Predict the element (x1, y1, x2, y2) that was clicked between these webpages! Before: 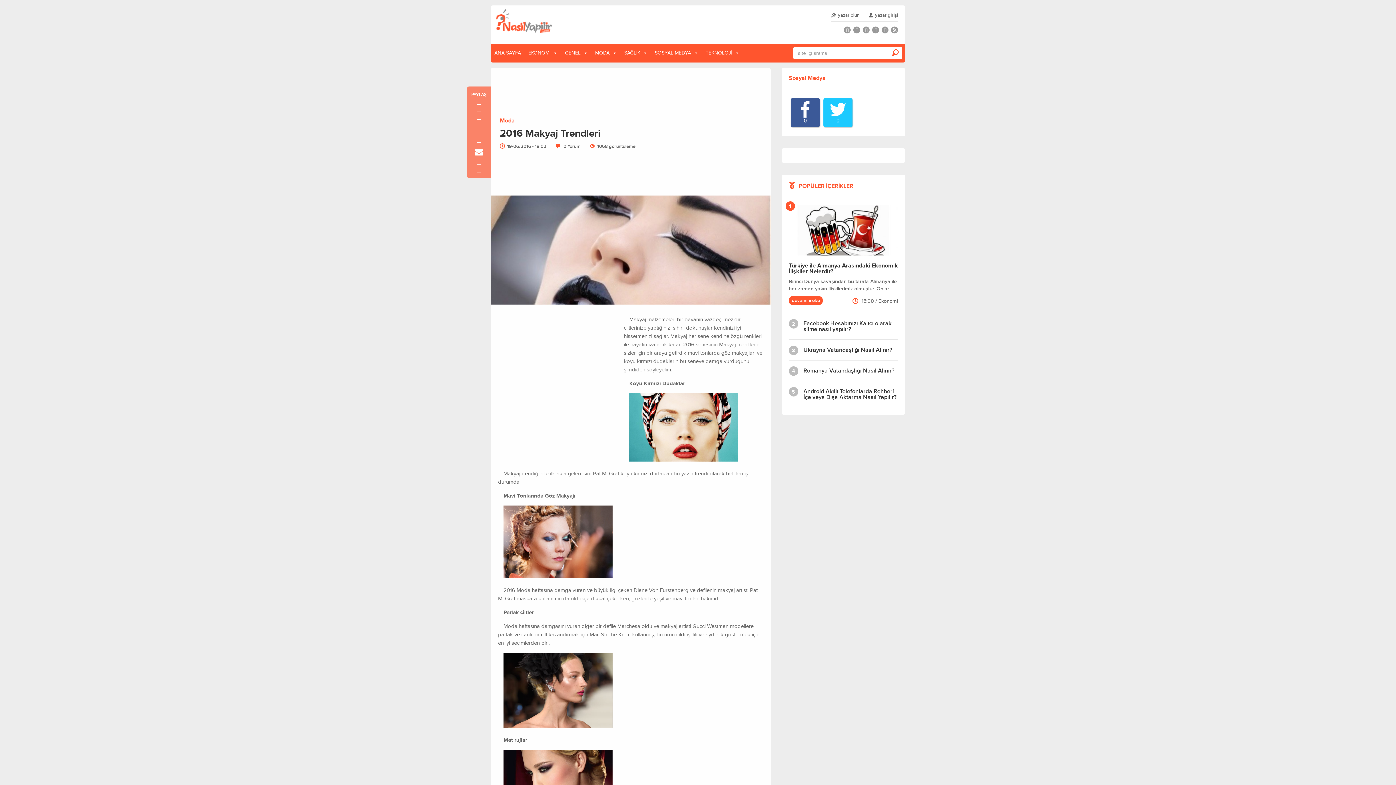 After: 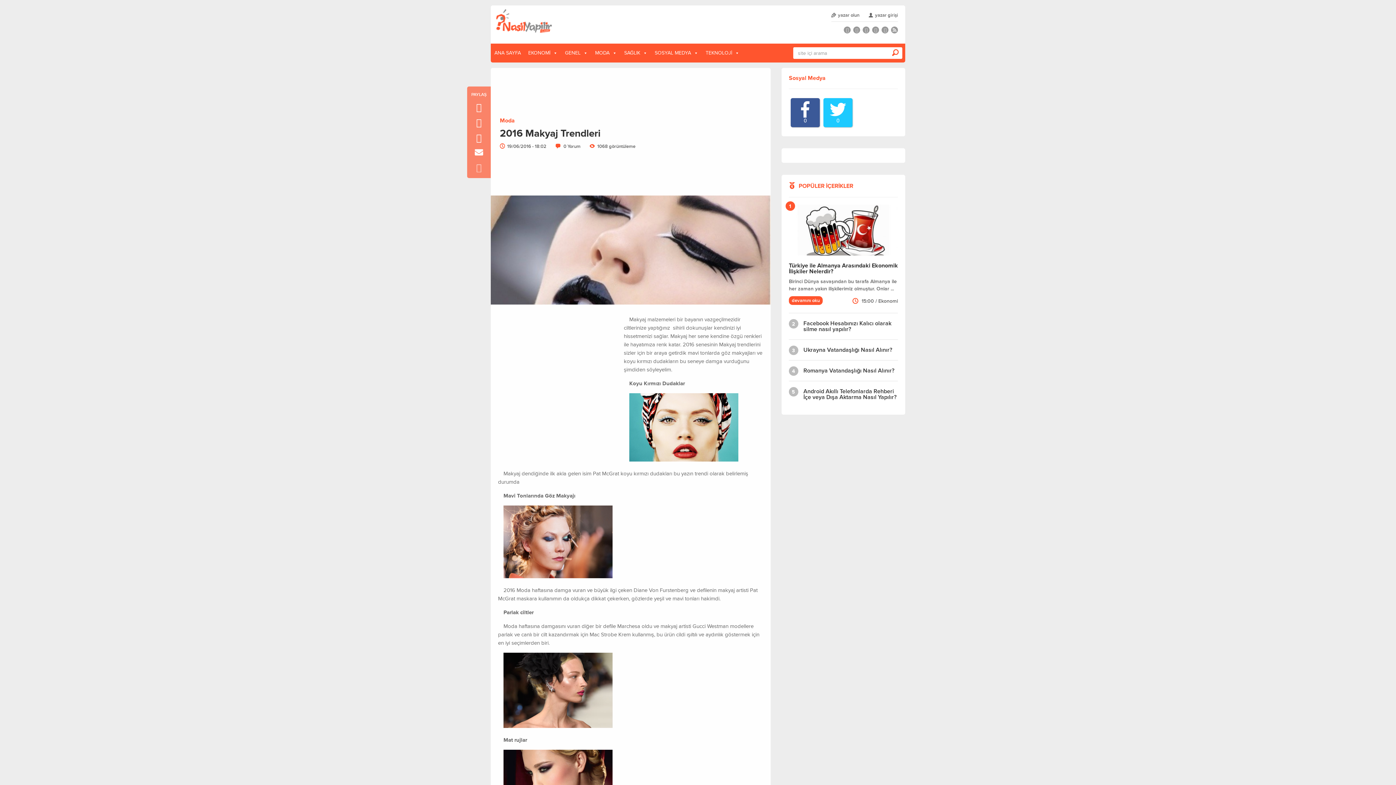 Action: bbox: (467, 162, 490, 172)